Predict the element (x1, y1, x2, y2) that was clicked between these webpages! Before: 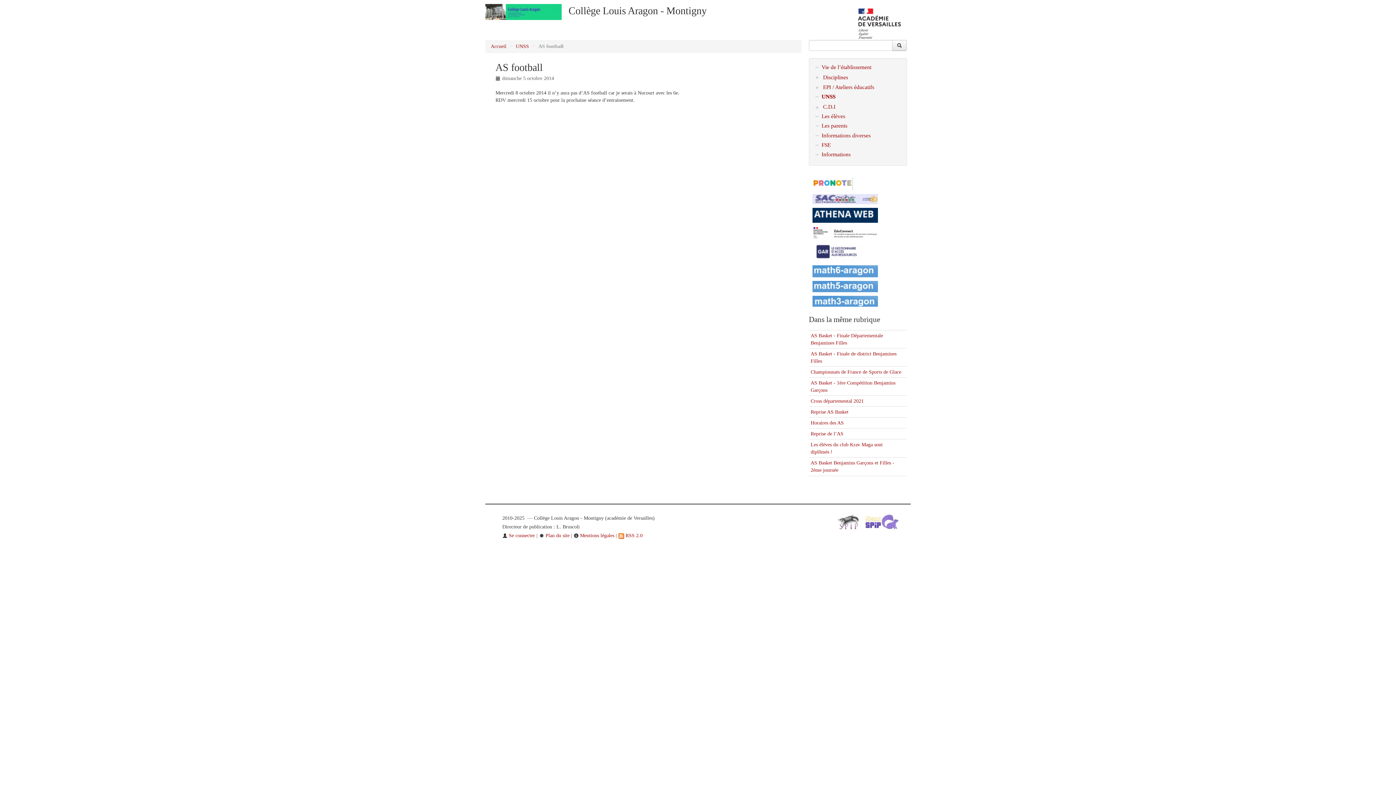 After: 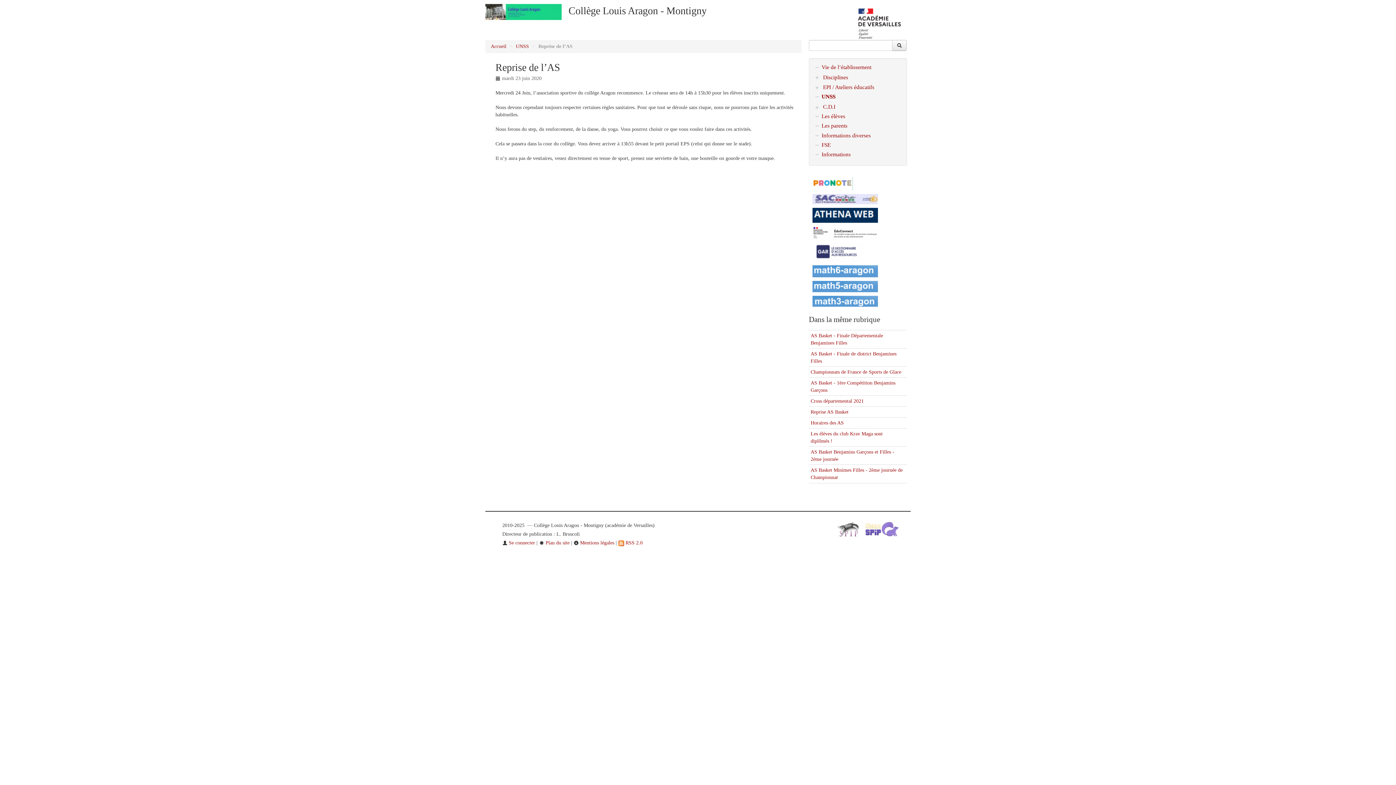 Action: label: Reprise de l’AS bbox: (810, 431, 843, 436)